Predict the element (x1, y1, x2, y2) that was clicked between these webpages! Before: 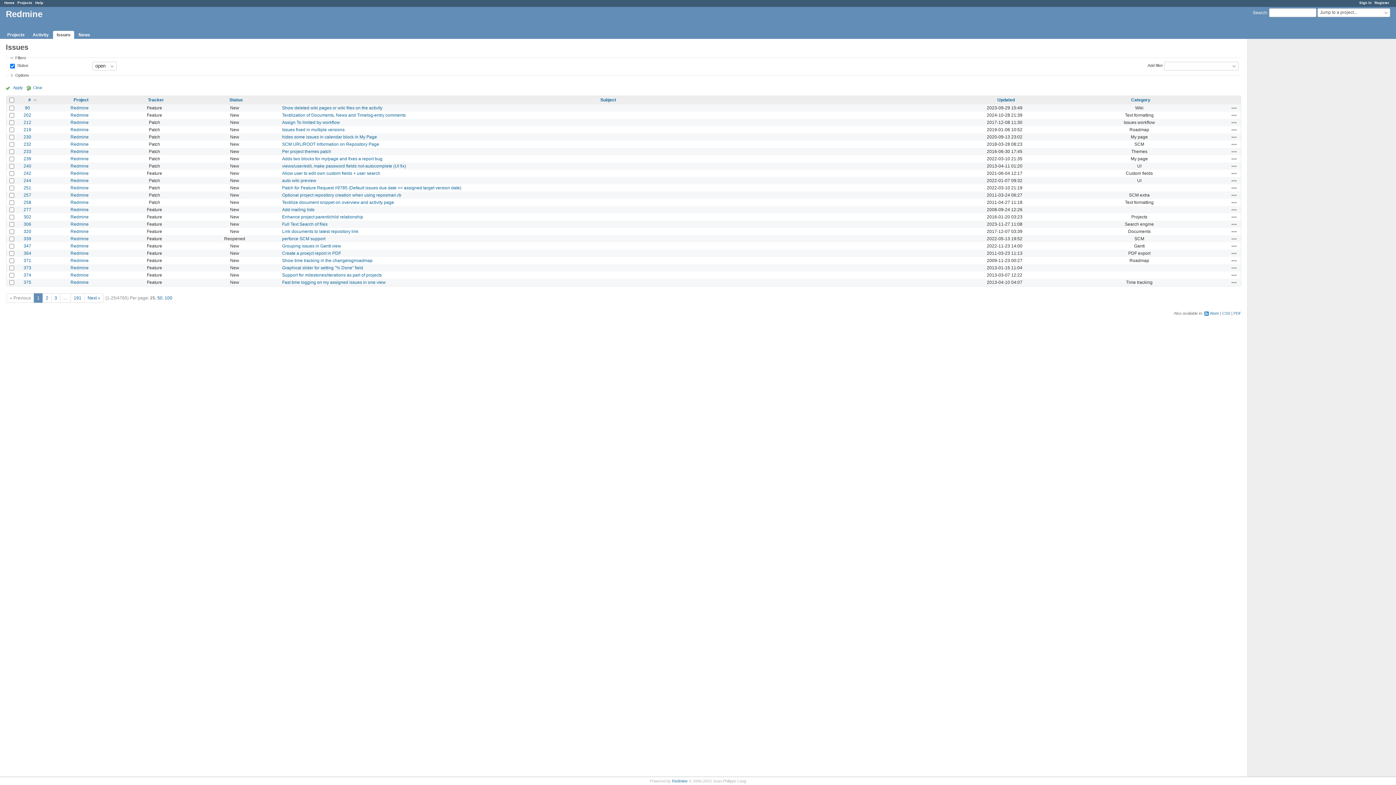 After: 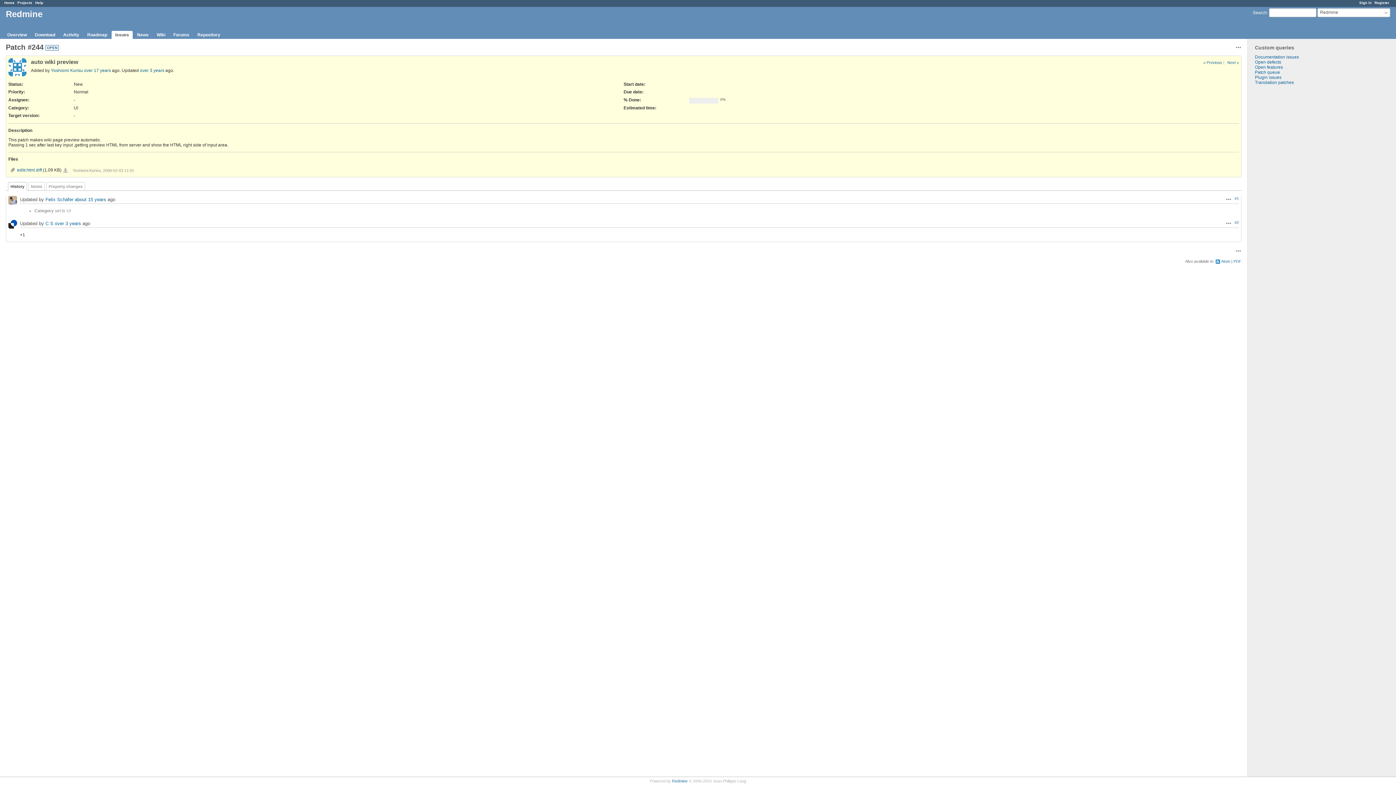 Action: label: 244 bbox: (23, 178, 31, 183)